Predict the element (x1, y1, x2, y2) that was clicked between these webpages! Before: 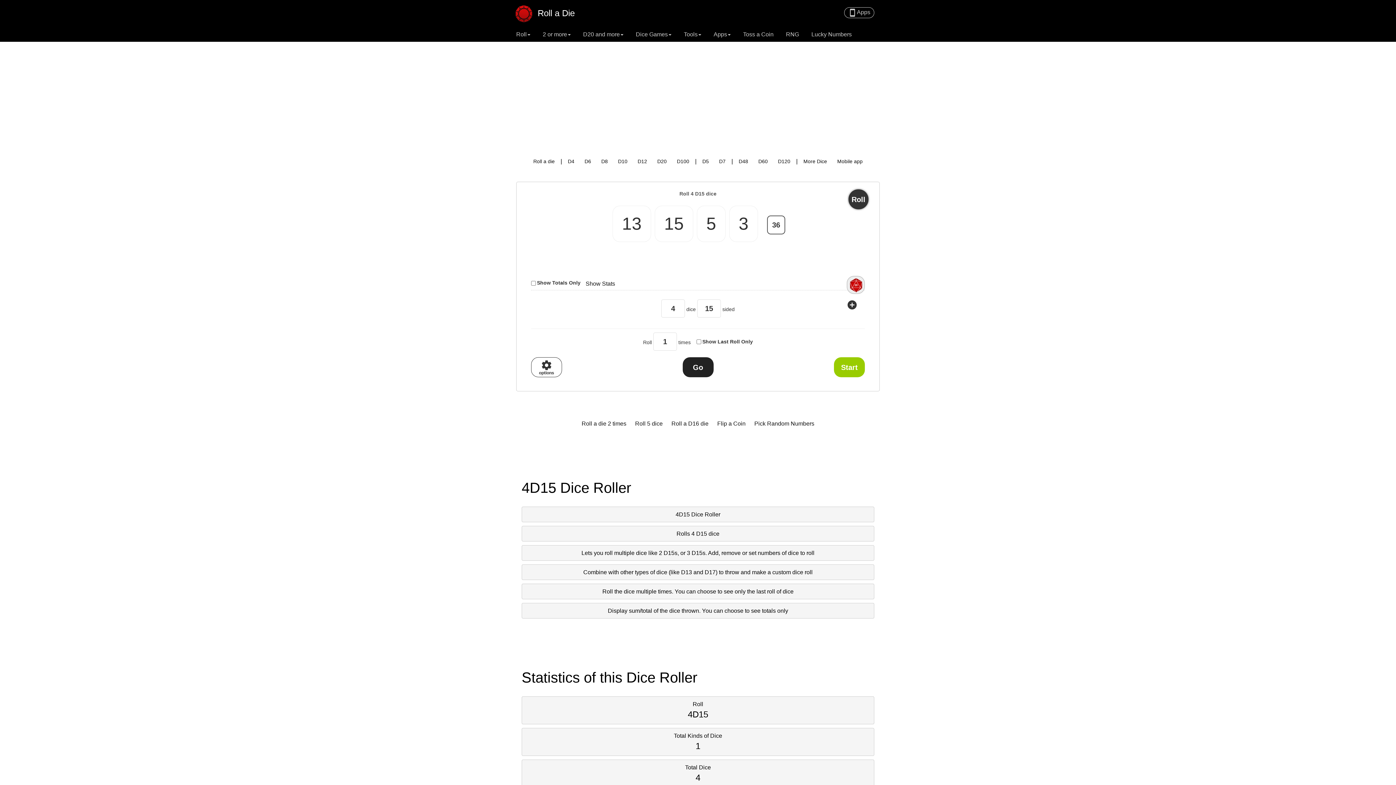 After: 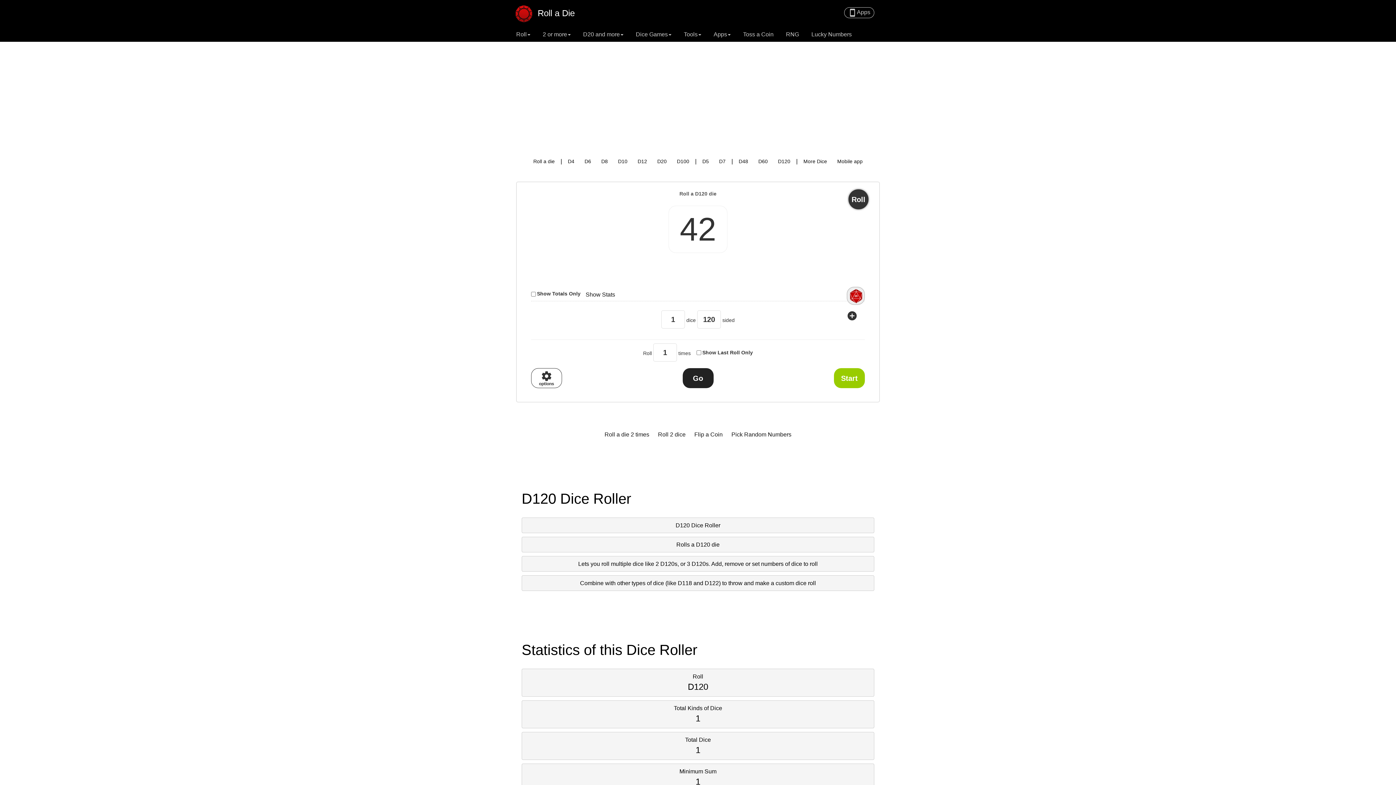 Action: bbox: (774, 156, 794, 166) label: D120